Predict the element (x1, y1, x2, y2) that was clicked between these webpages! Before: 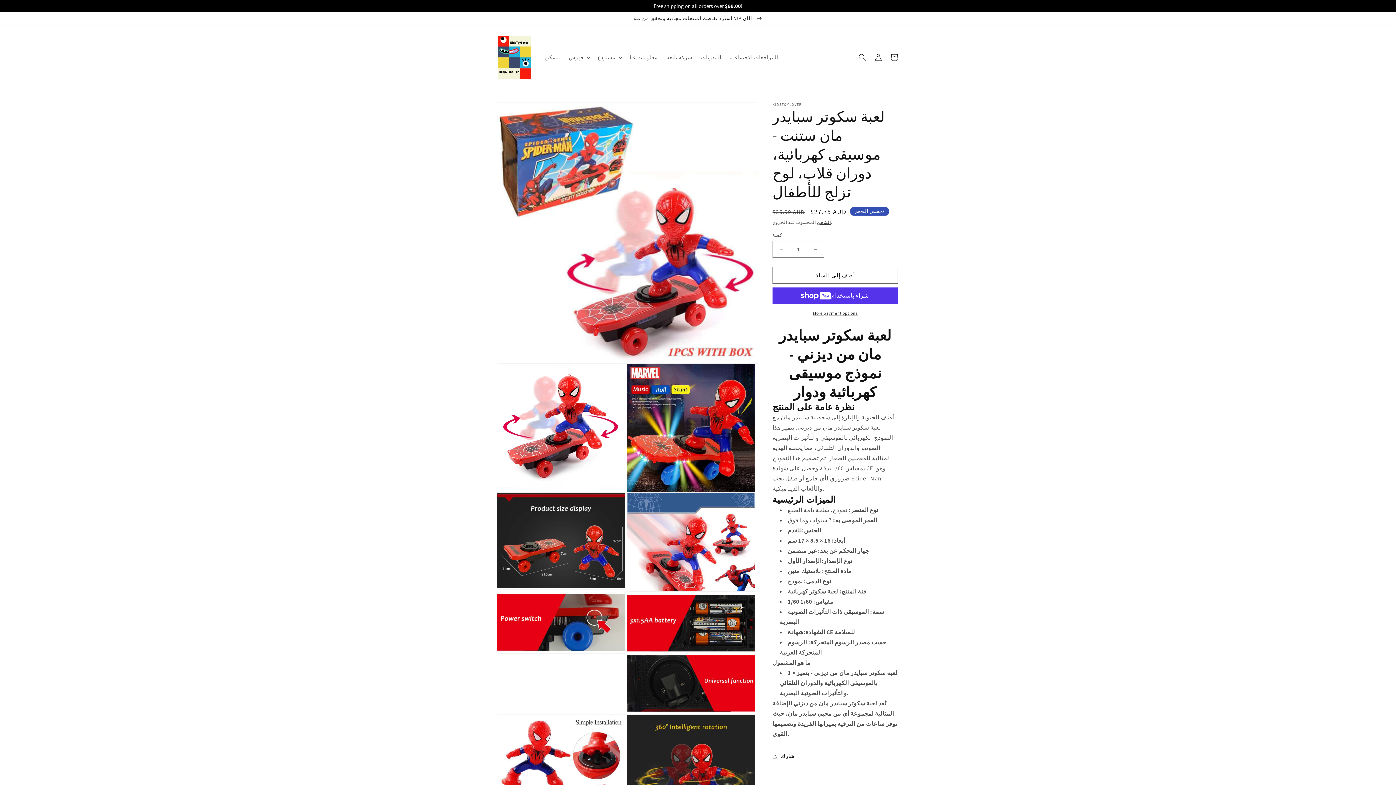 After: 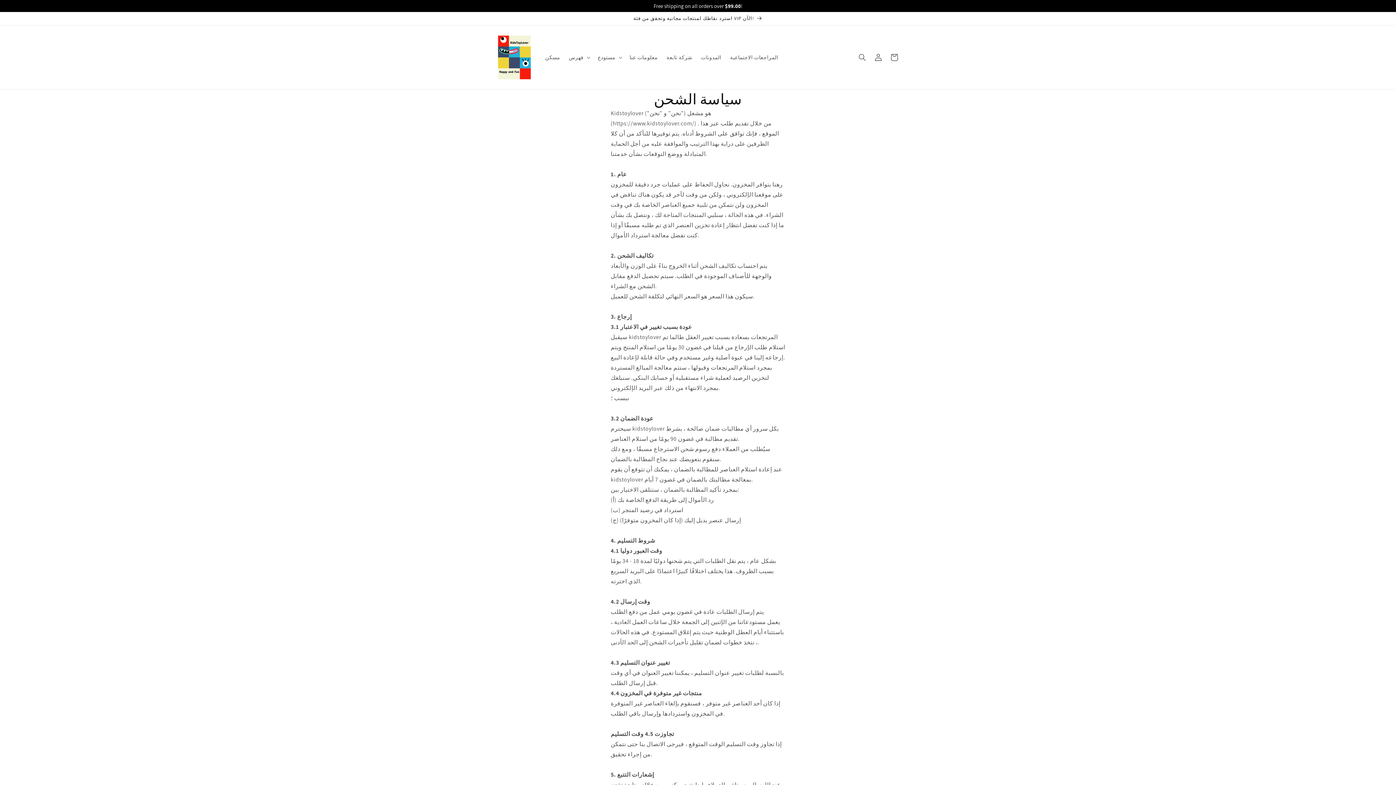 Action: label: الشحن bbox: (817, 219, 831, 225)